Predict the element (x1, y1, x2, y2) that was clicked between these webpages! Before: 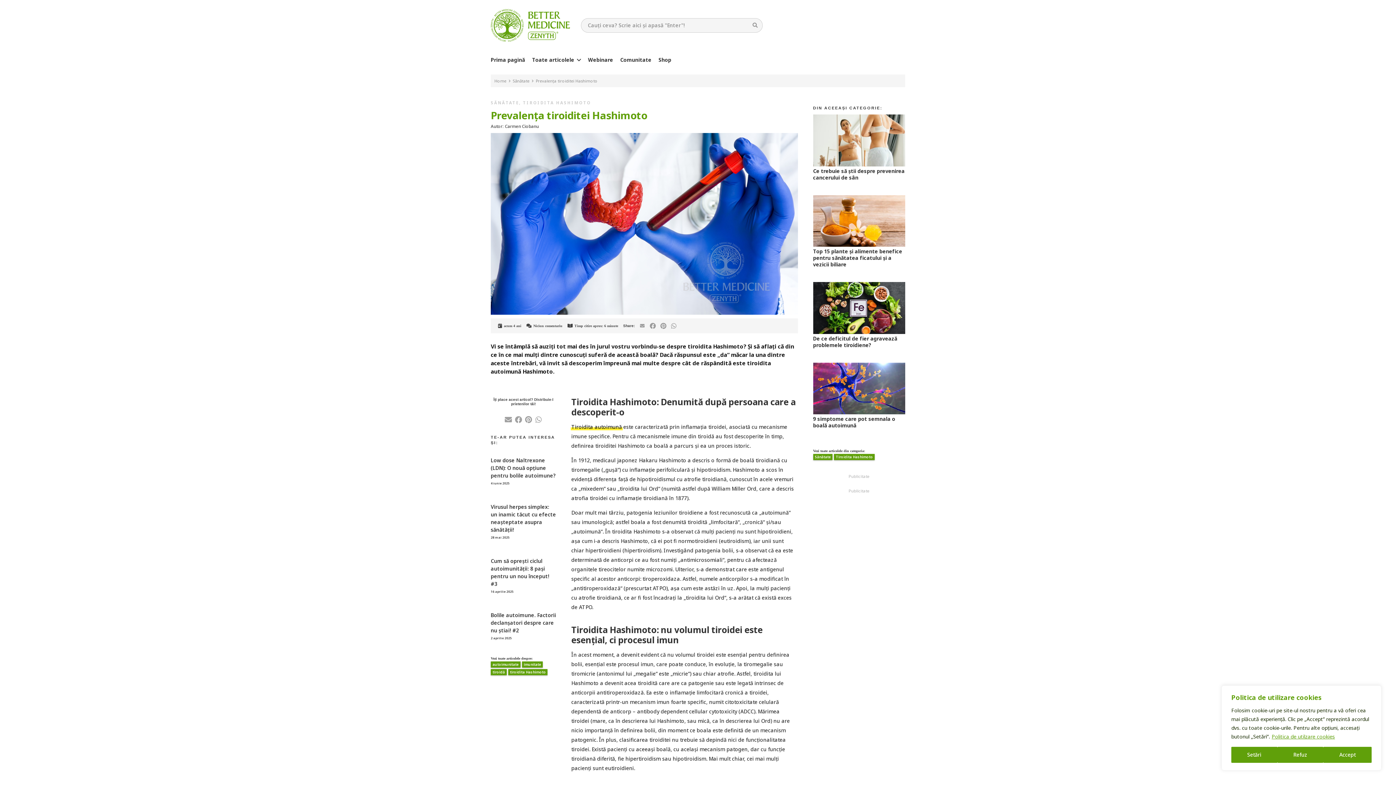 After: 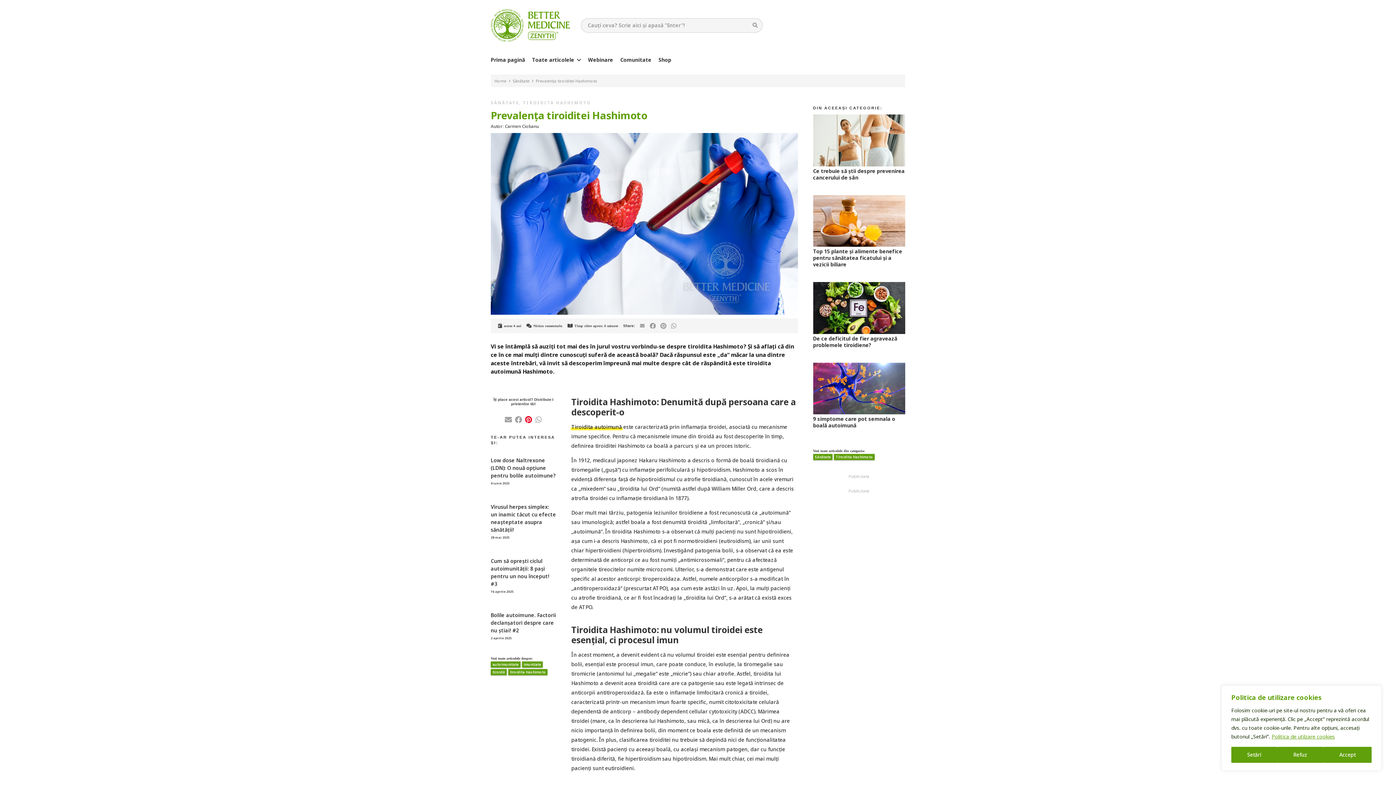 Action: label: Pin this bbox: (523, 412, 533, 426)